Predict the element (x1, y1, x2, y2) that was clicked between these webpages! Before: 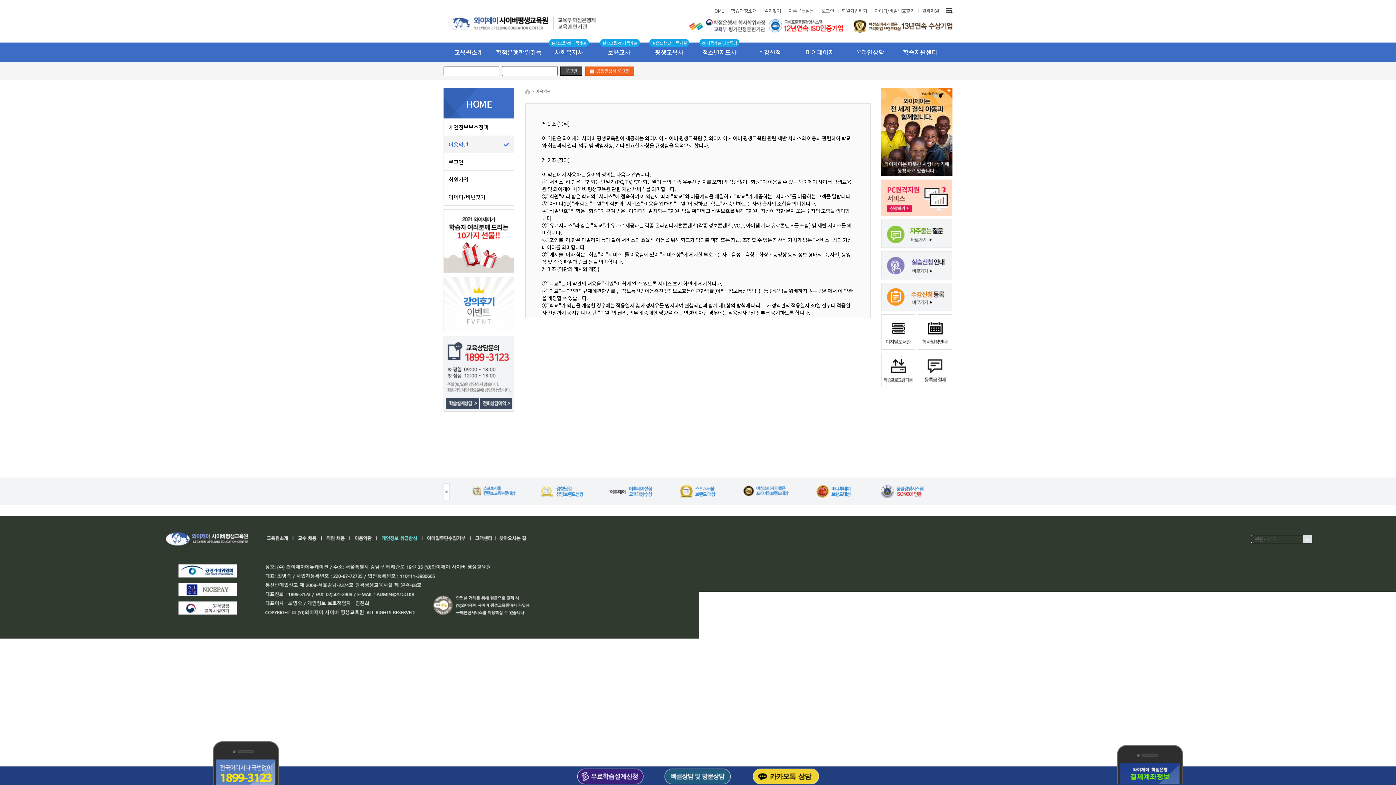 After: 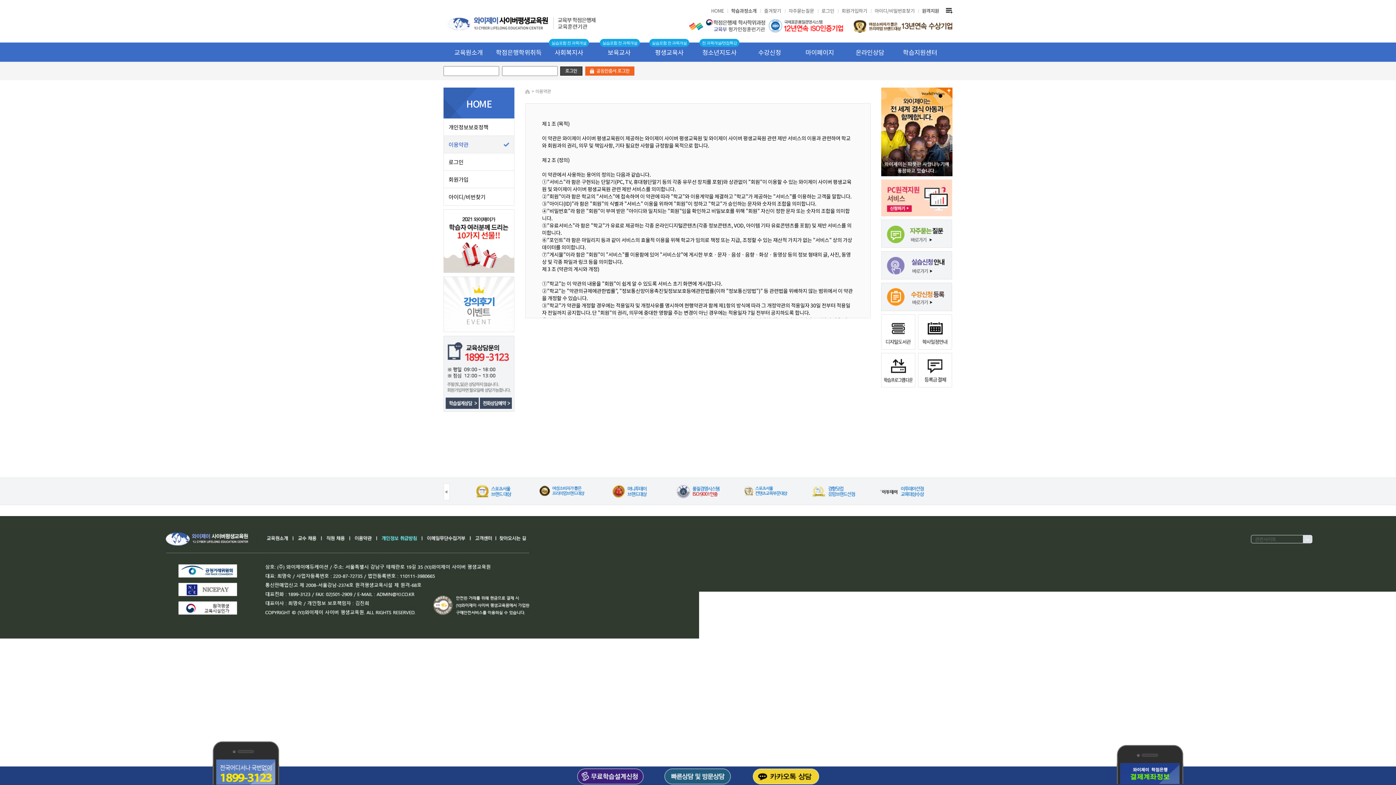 Action: label: Next bbox: (946, 432, 952, 449)